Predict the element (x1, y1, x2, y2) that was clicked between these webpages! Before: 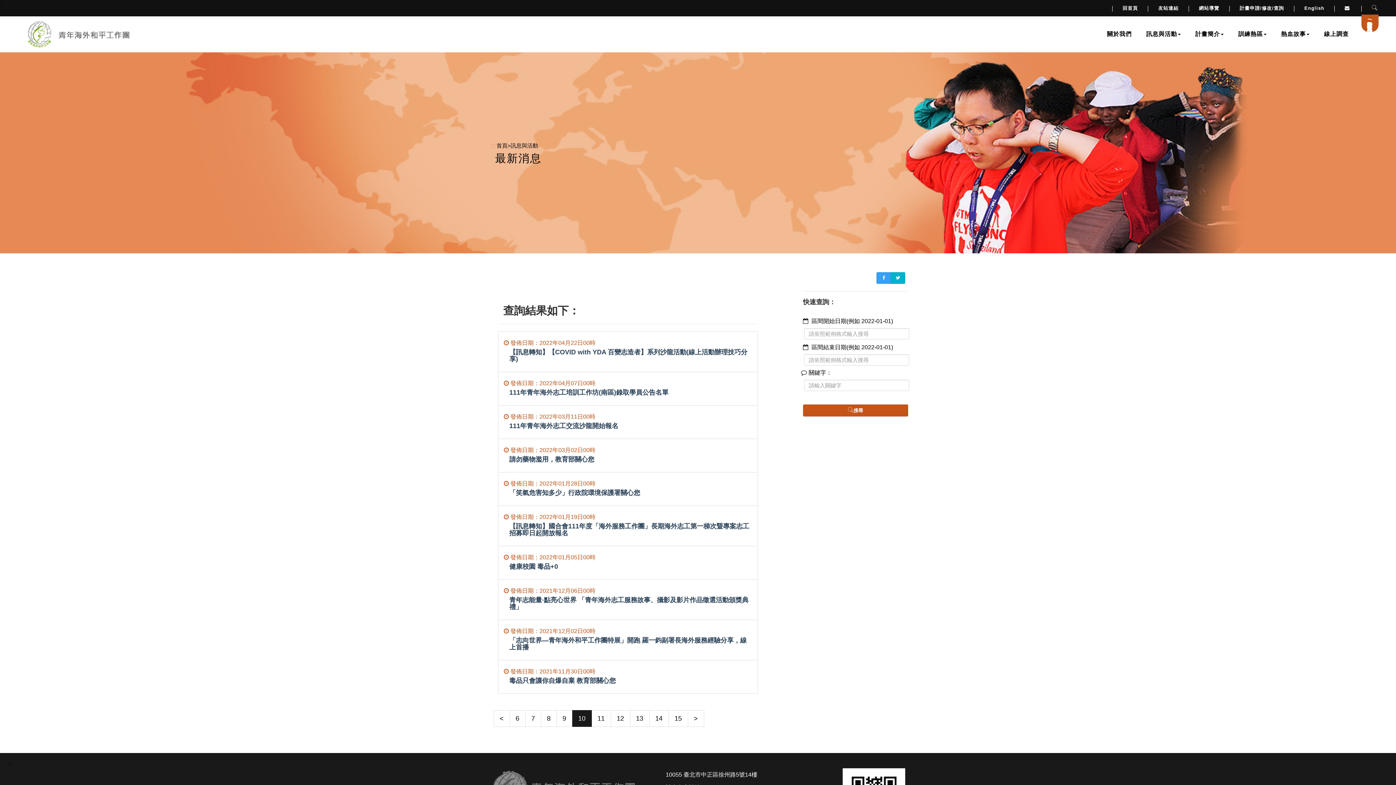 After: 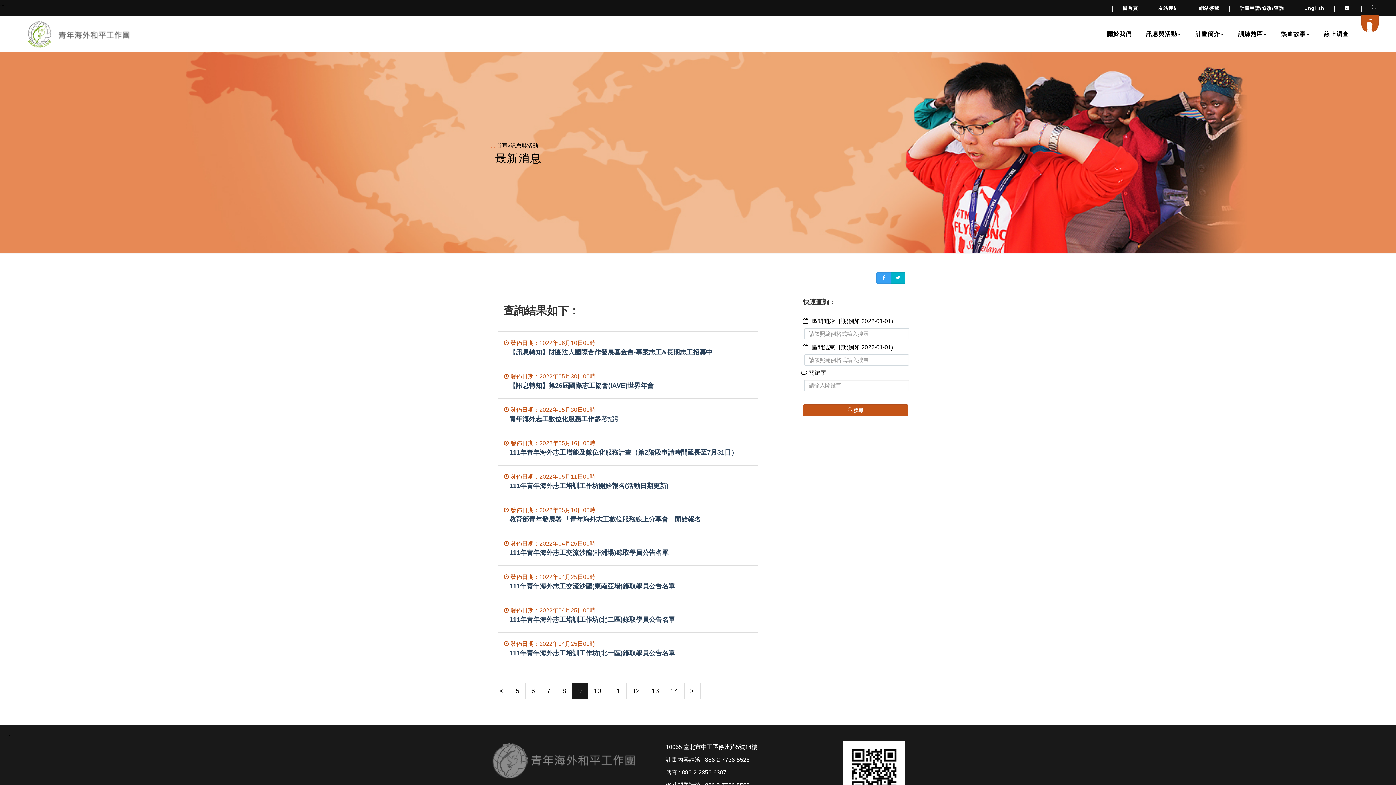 Action: label: < bbox: (493, 710, 510, 727)